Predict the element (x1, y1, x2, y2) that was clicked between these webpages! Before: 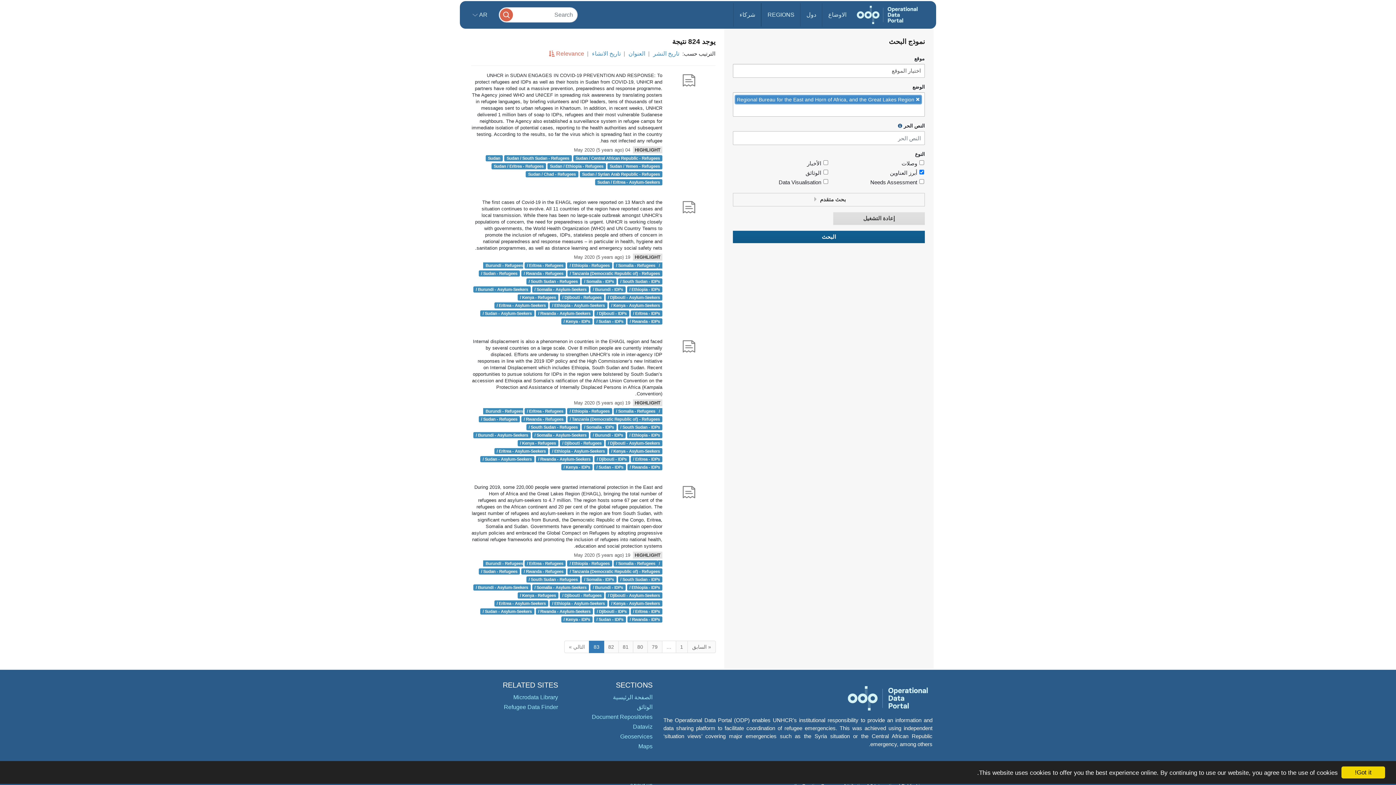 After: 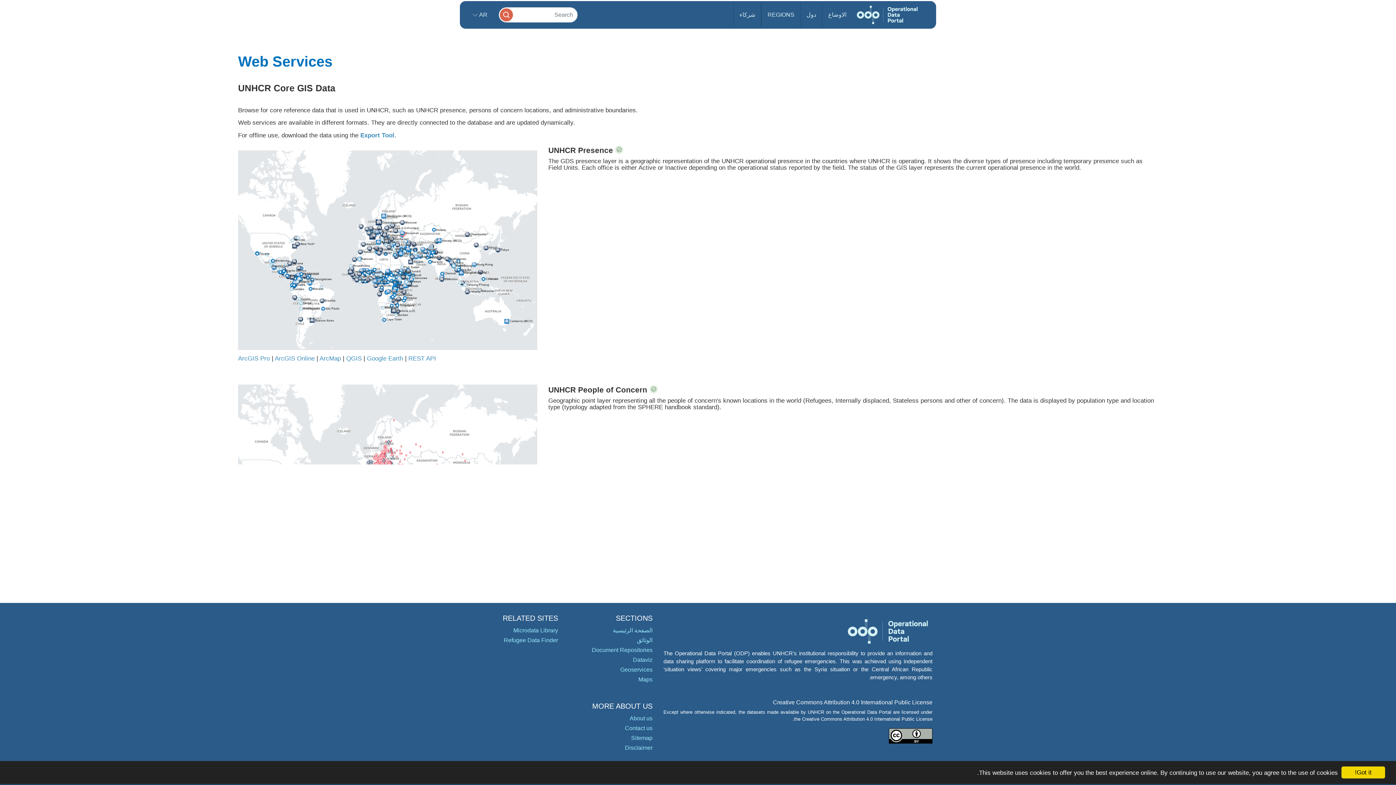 Action: label: Geoservices bbox: (620, 733, 652, 740)